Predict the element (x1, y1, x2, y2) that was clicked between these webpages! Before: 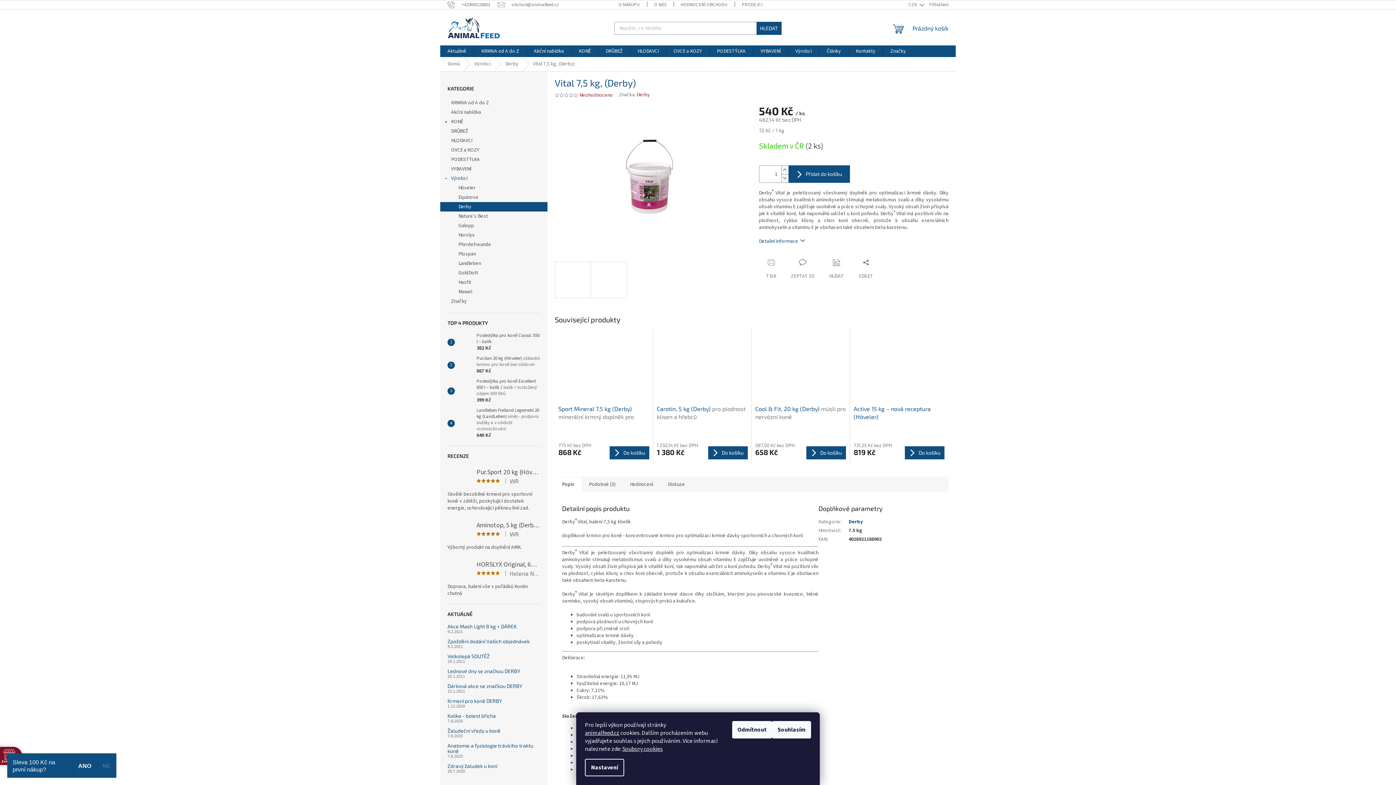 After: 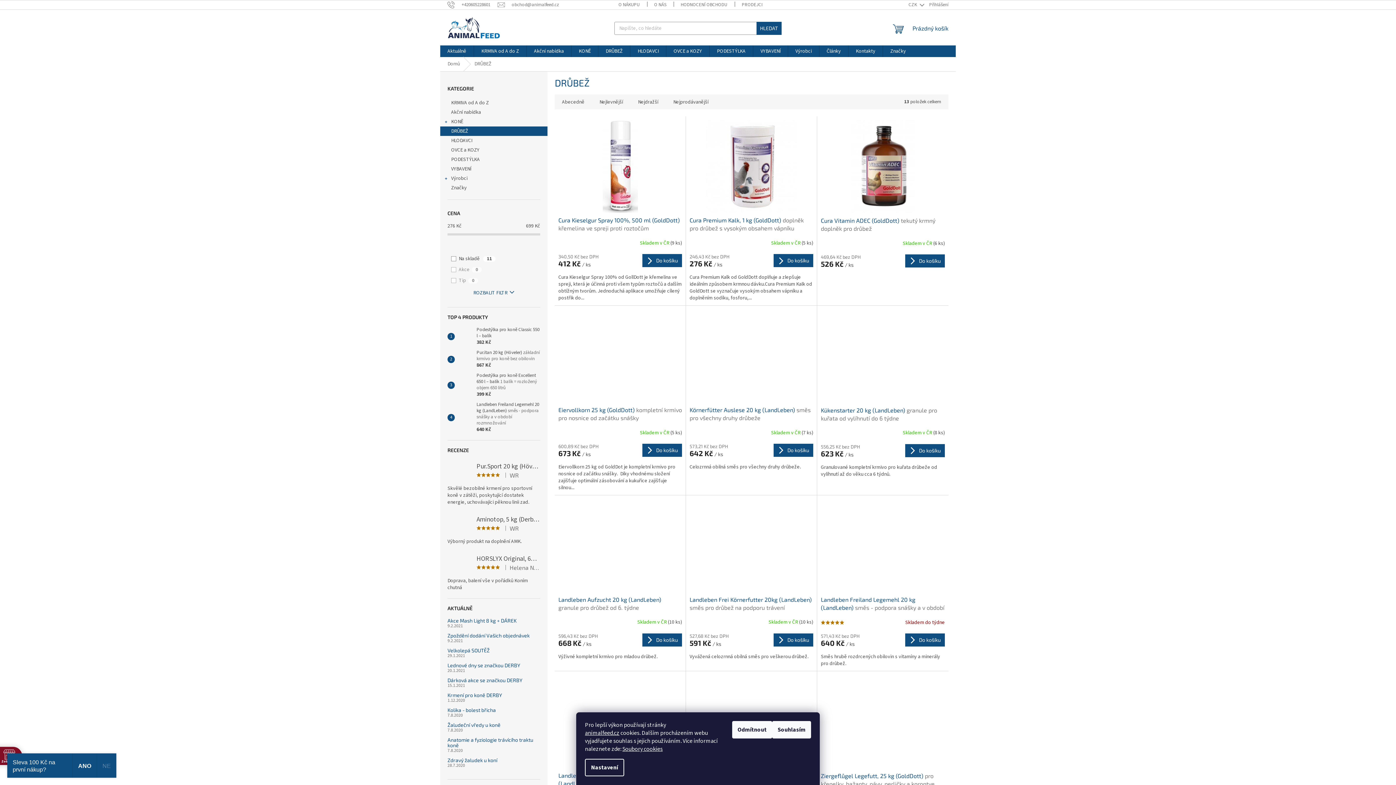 Action: bbox: (598, 45, 630, 57) label: DRŮBEŽ